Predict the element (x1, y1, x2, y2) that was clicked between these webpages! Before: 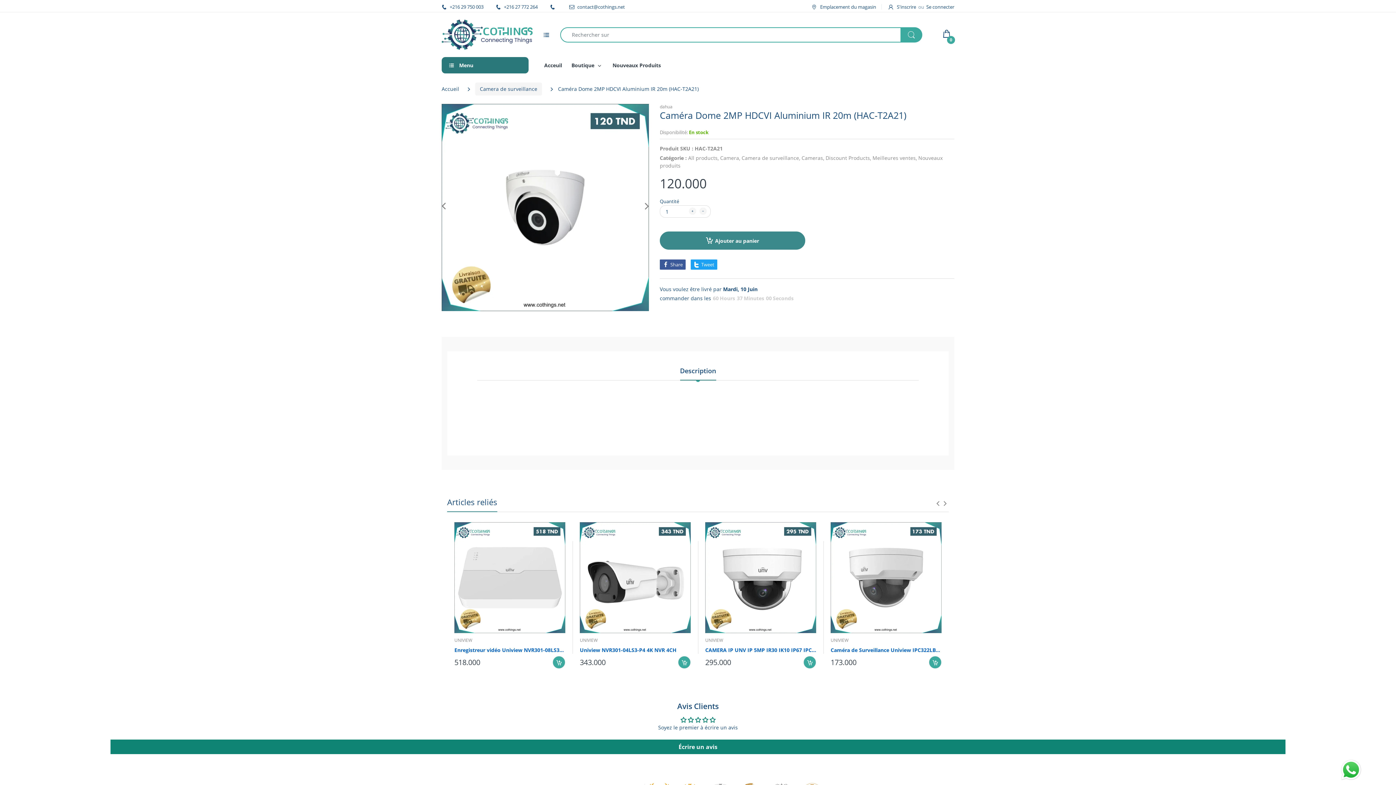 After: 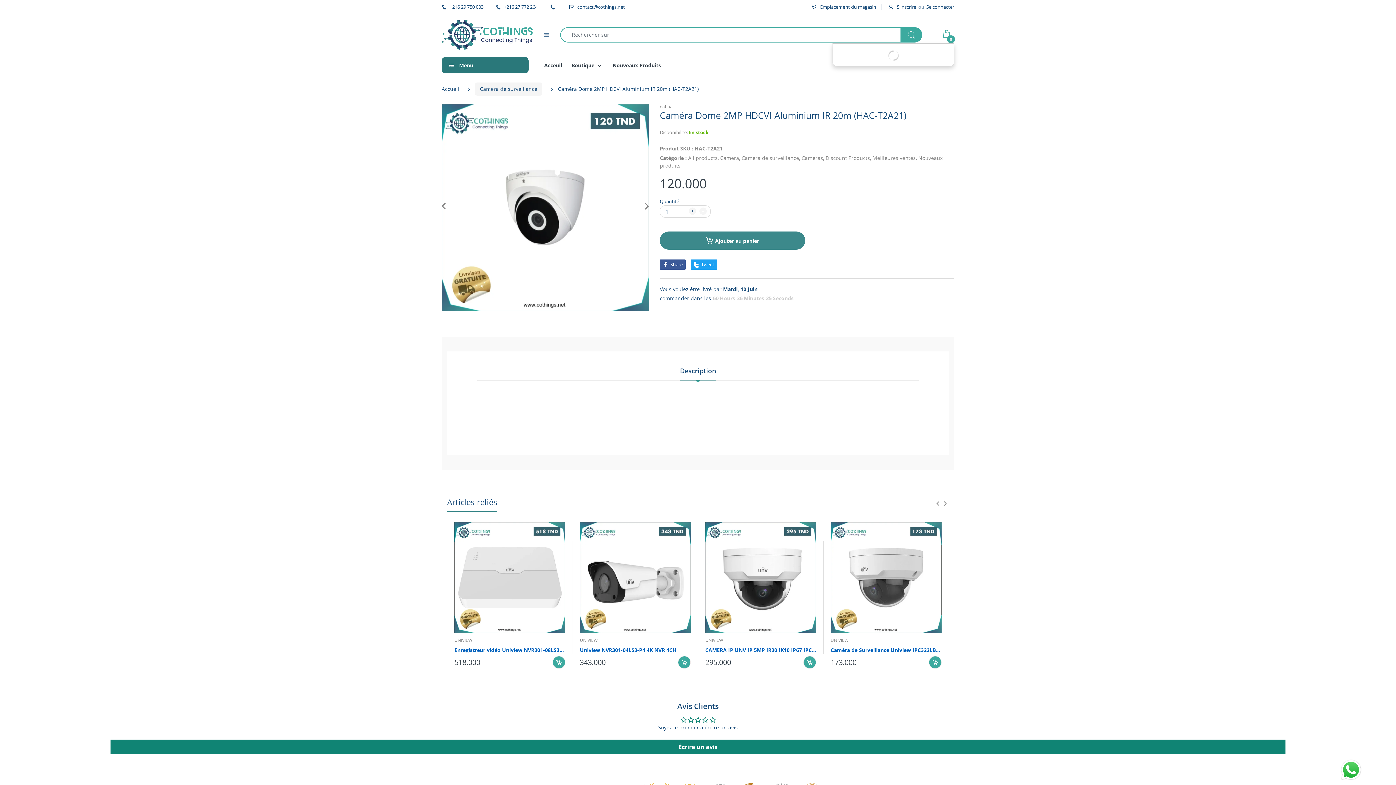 Action: label: 0 bbox: (942, 28, 954, 41)